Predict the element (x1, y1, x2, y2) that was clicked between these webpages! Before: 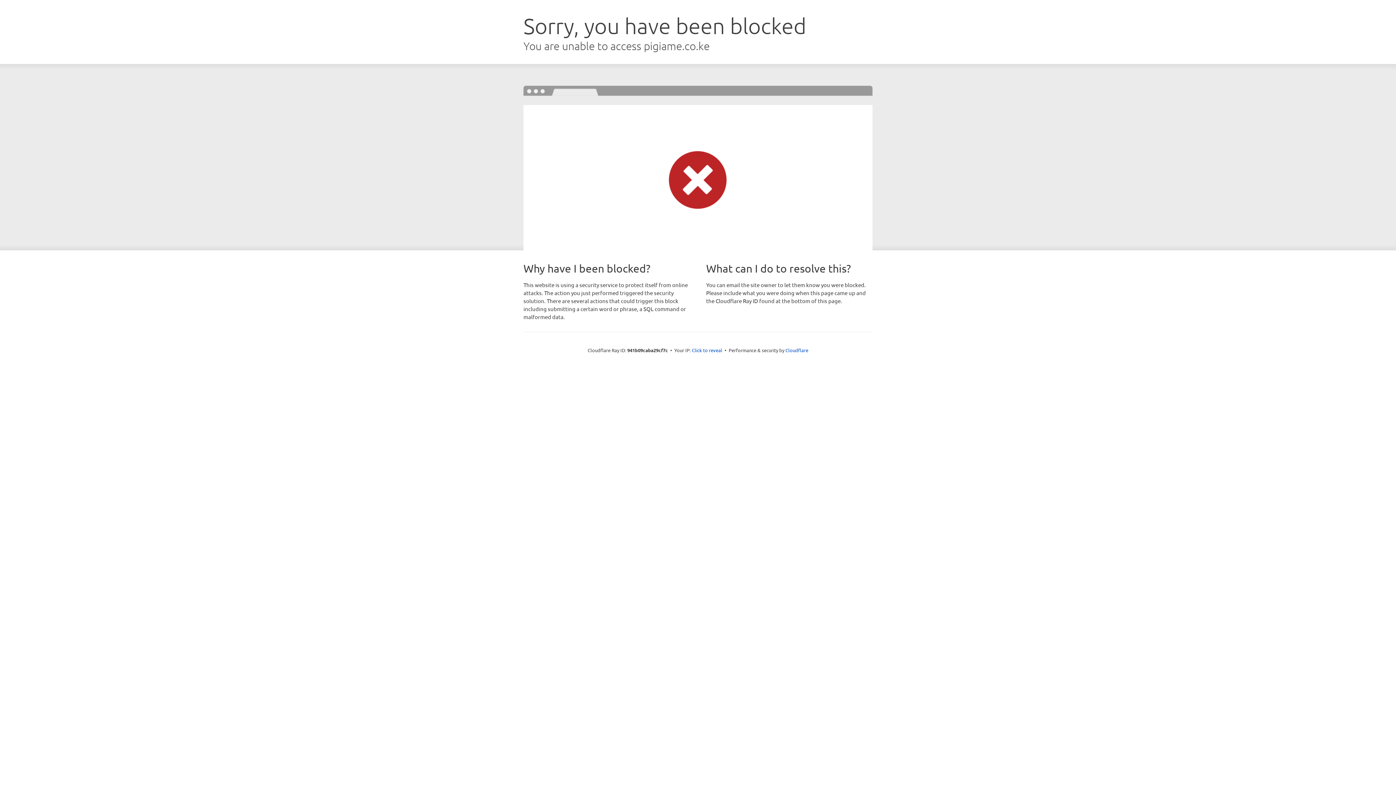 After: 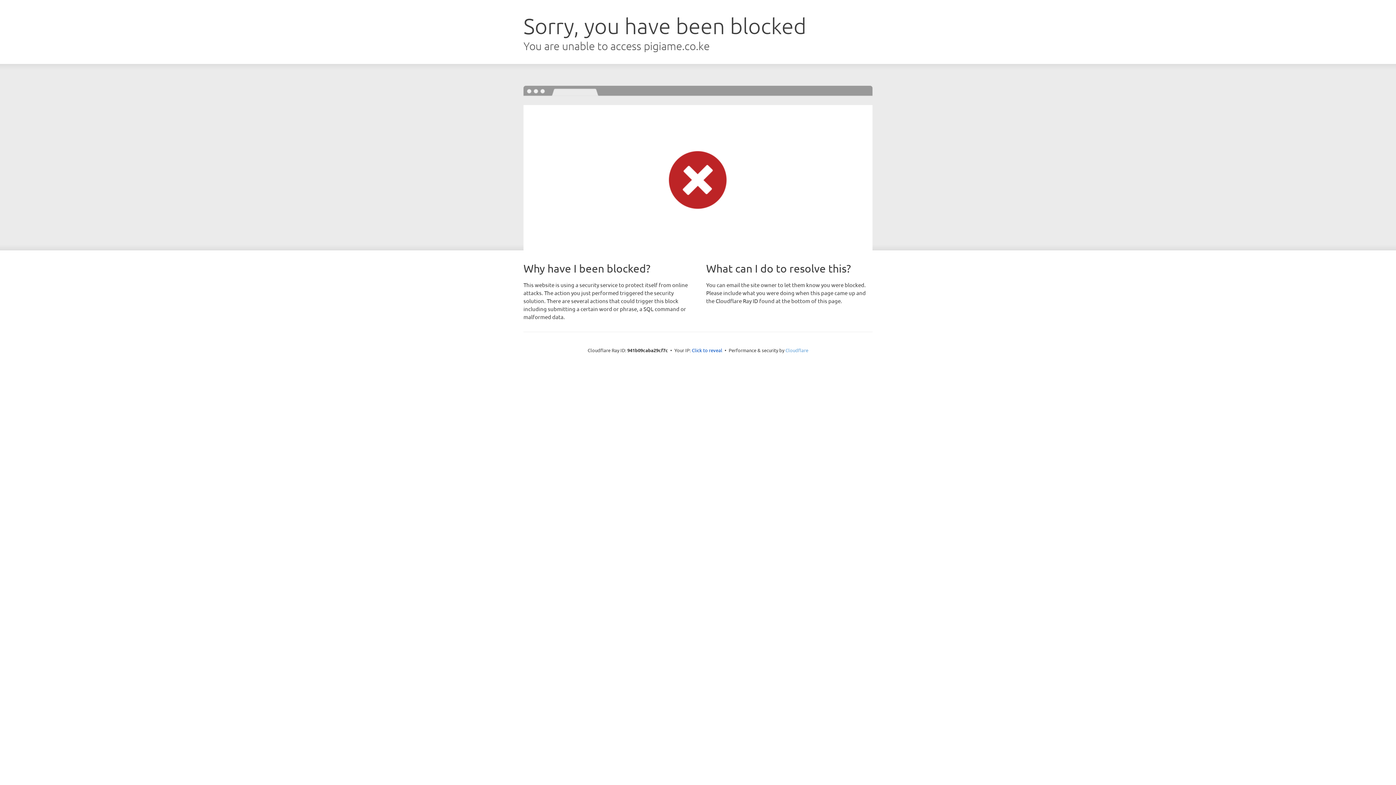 Action: label: Cloudflare bbox: (785, 347, 808, 353)